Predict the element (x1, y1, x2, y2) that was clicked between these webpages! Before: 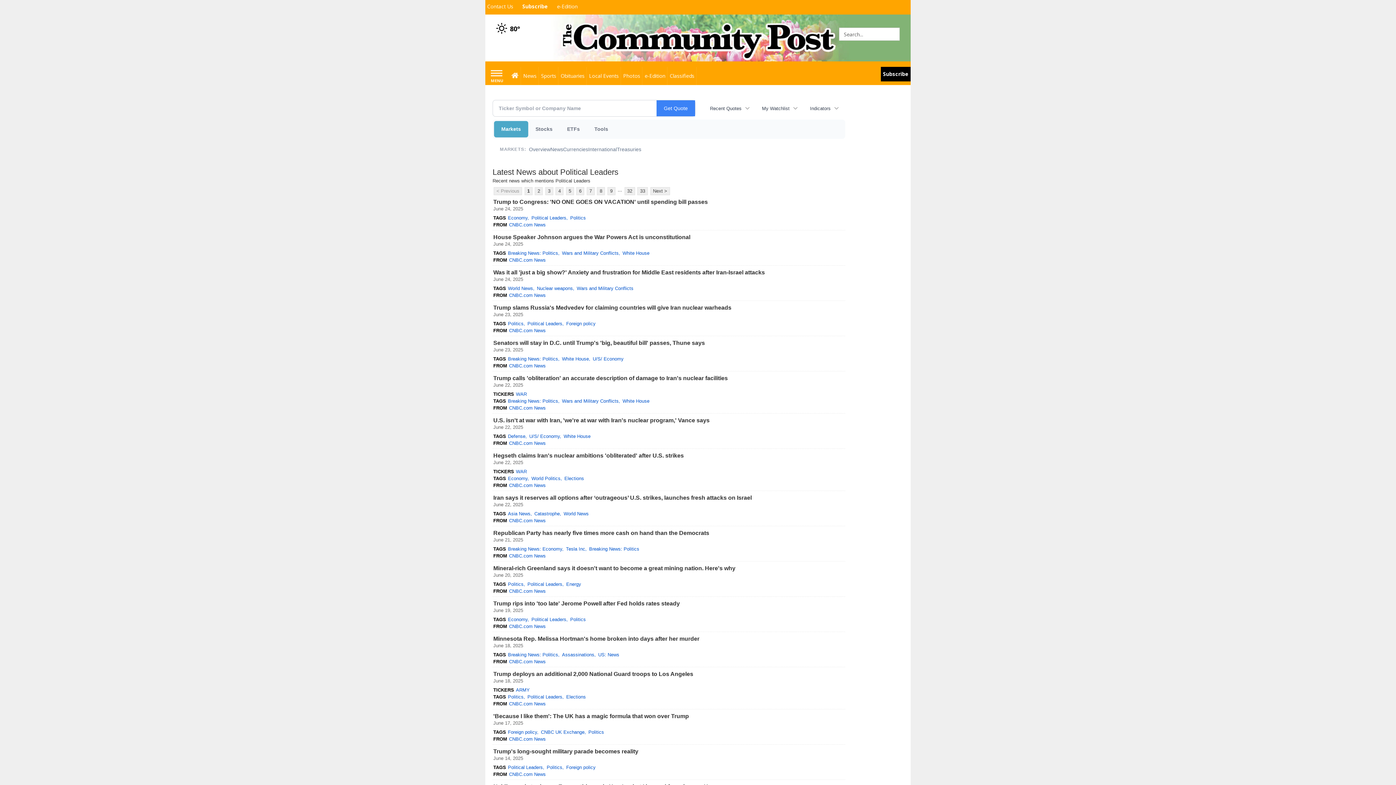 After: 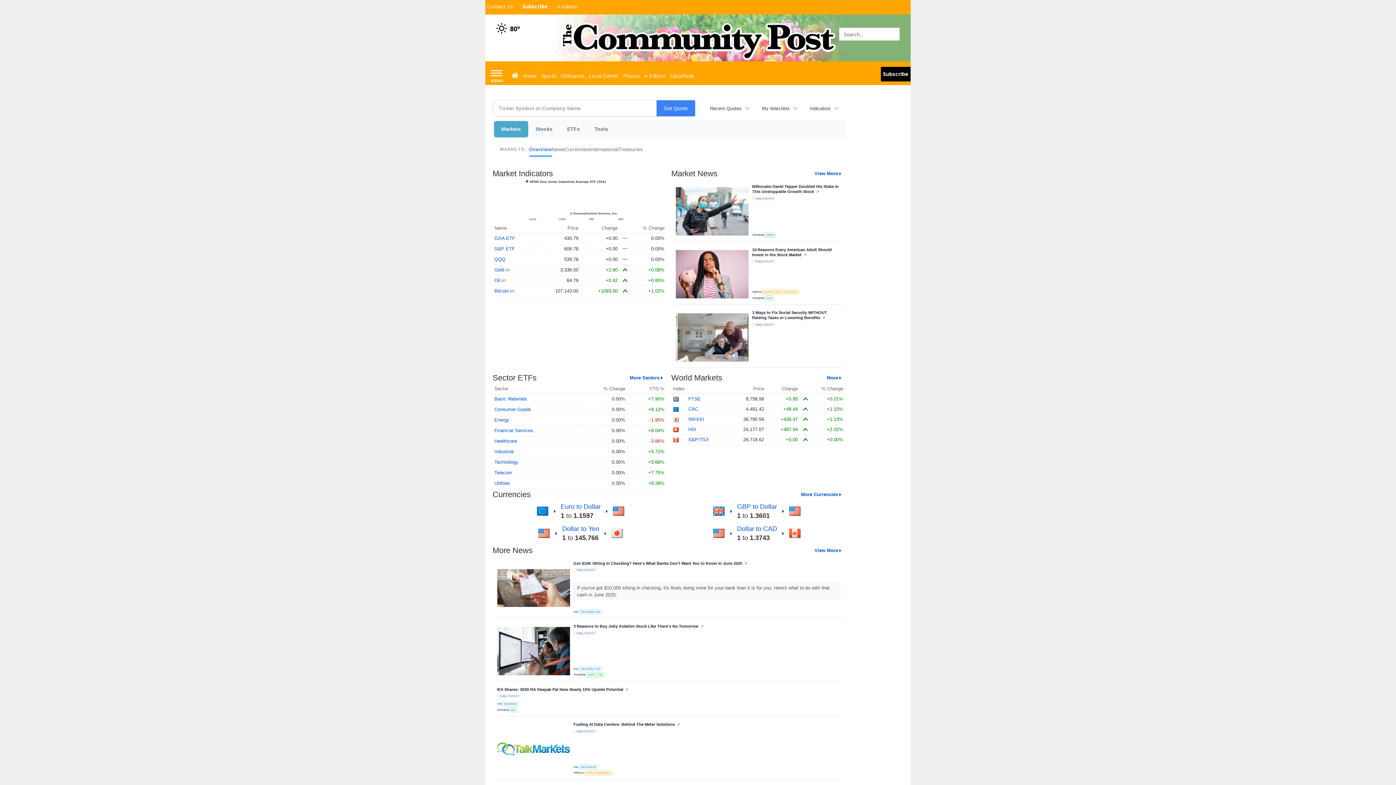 Action: label: Markets bbox: (494, 121, 528, 137)